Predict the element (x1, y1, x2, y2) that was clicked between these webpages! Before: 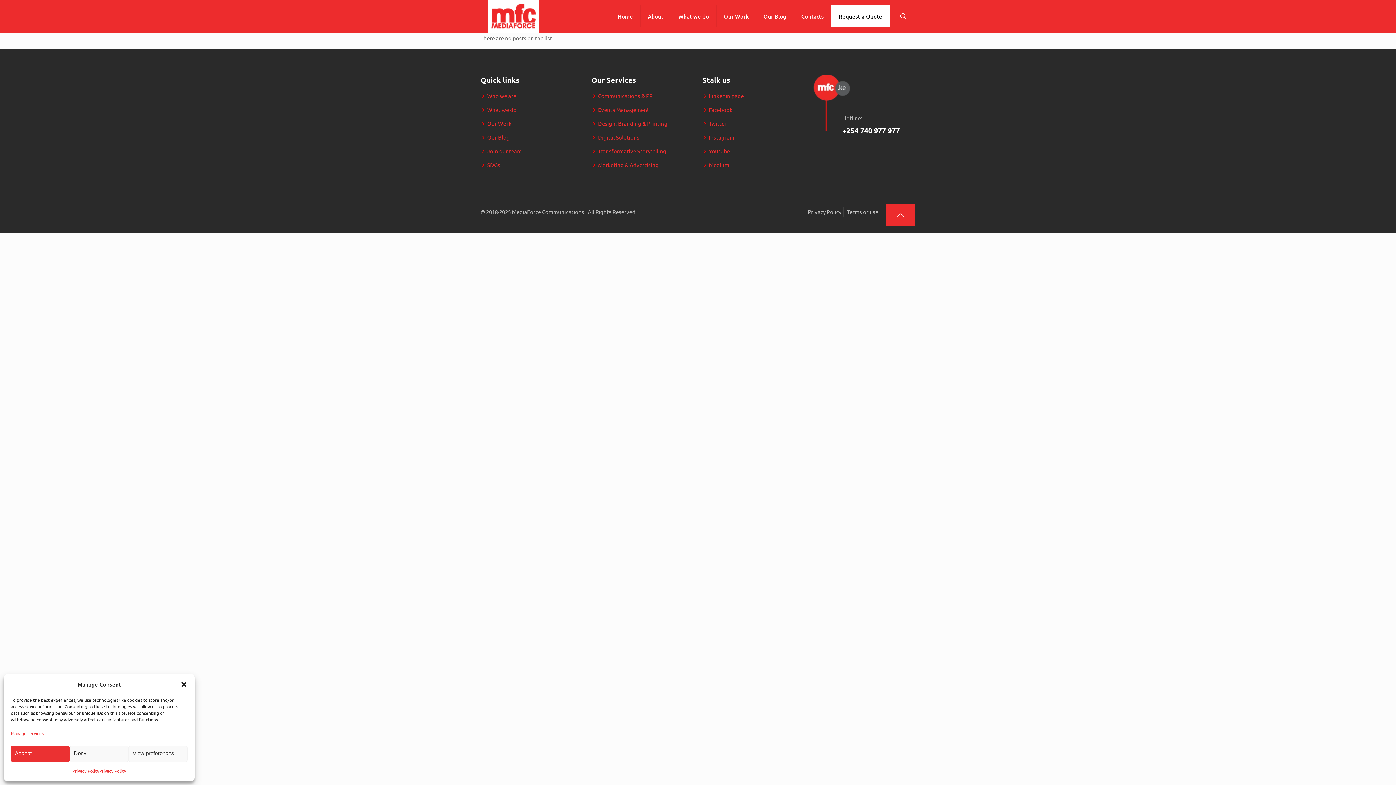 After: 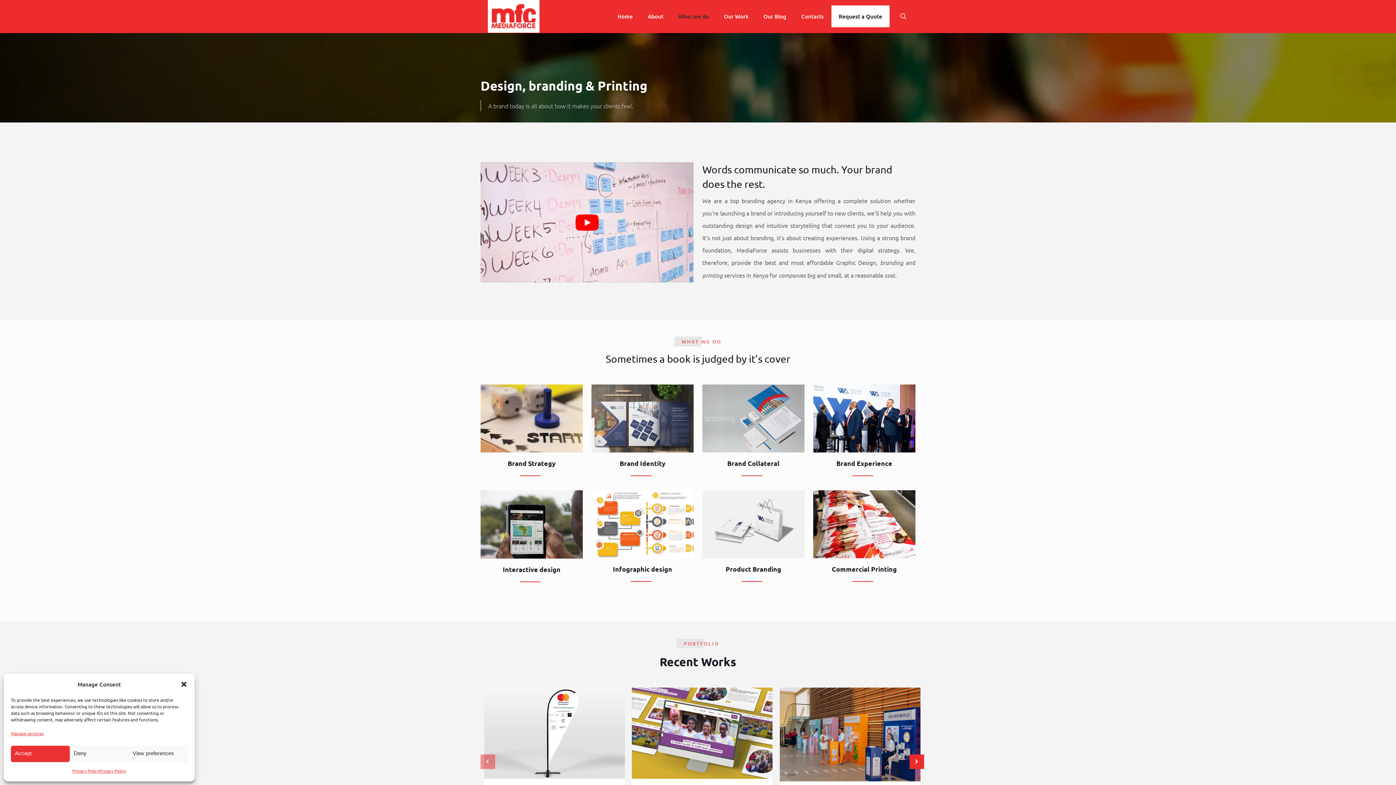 Action: label: Design, Branding & Printing bbox: (598, 120, 667, 126)